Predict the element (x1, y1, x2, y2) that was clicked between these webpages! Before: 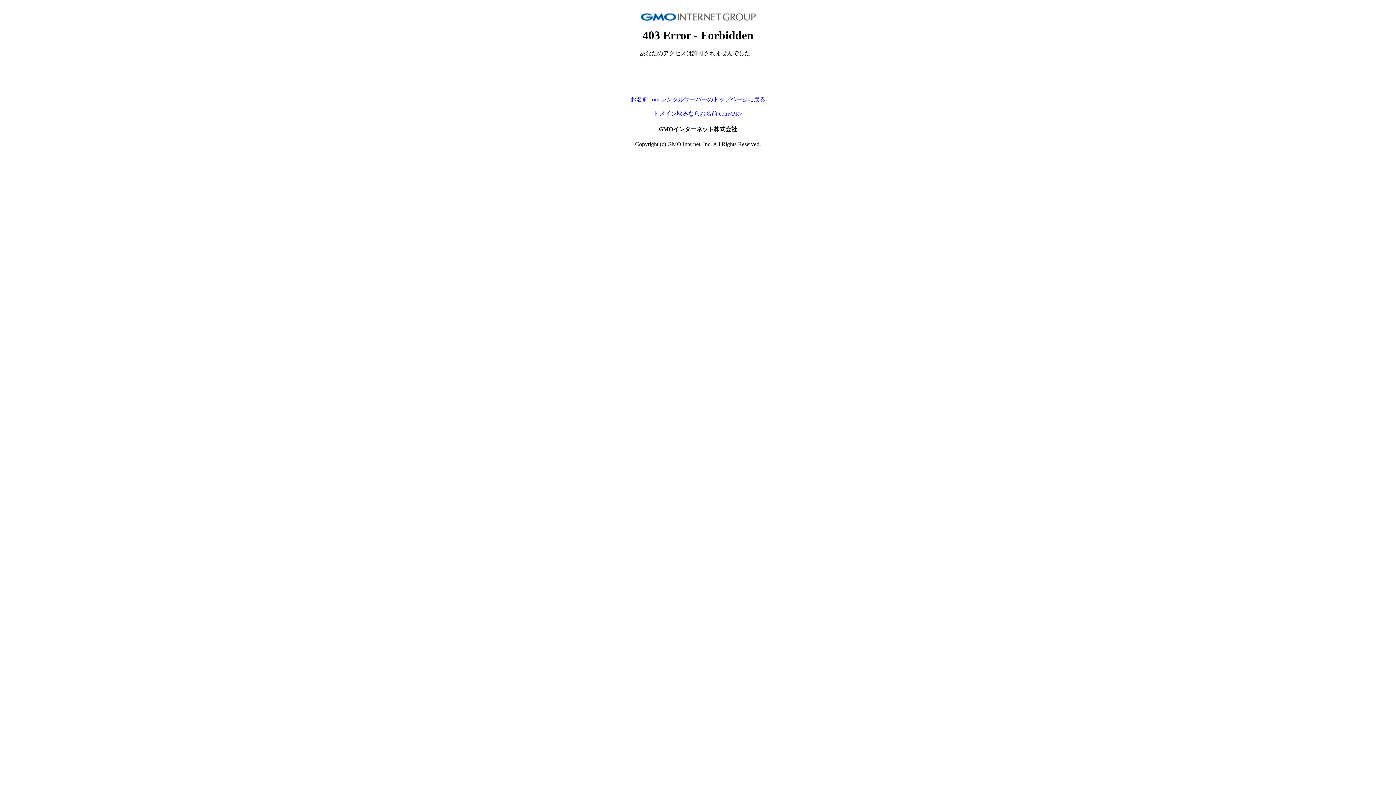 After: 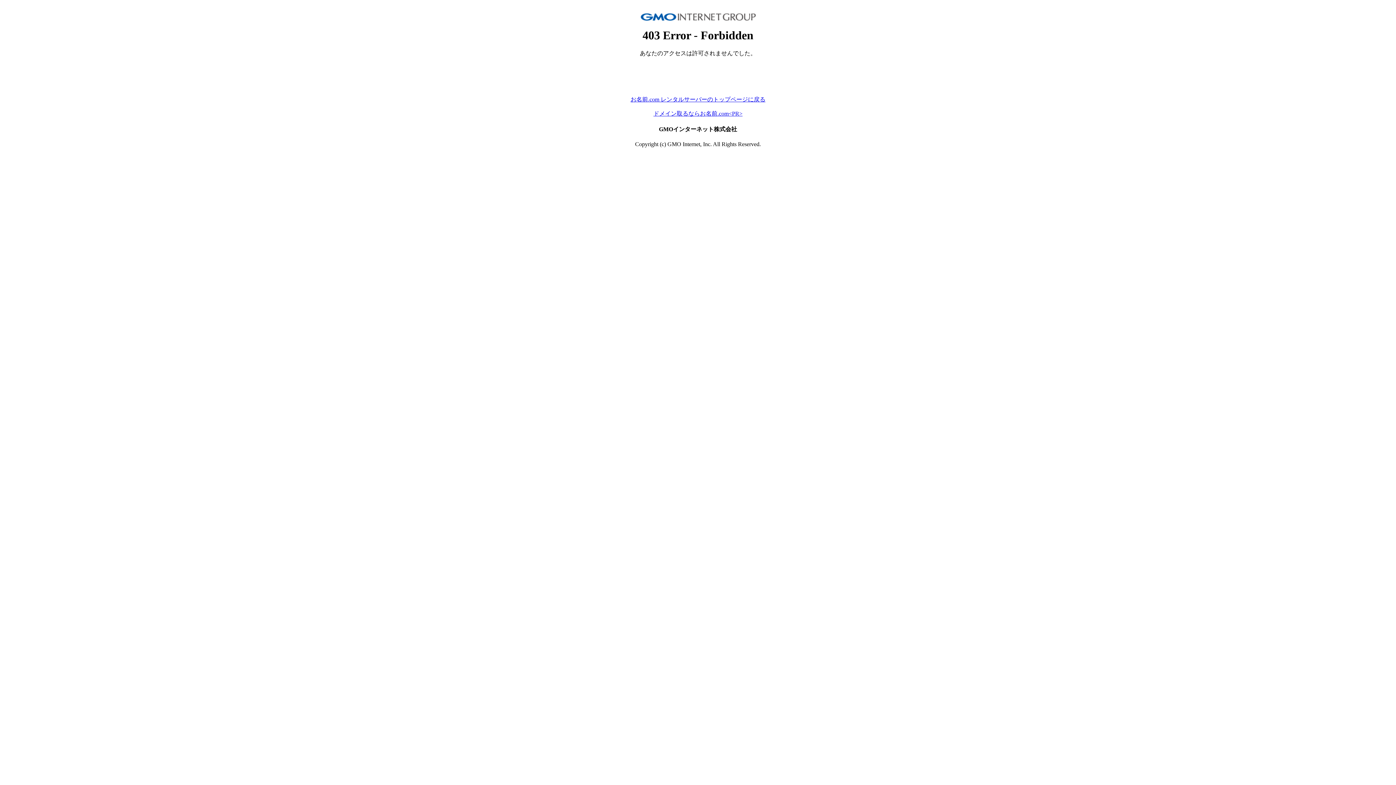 Action: label: お名前.com レンタルサーバーのトップページに戻る bbox: (630, 96, 765, 102)